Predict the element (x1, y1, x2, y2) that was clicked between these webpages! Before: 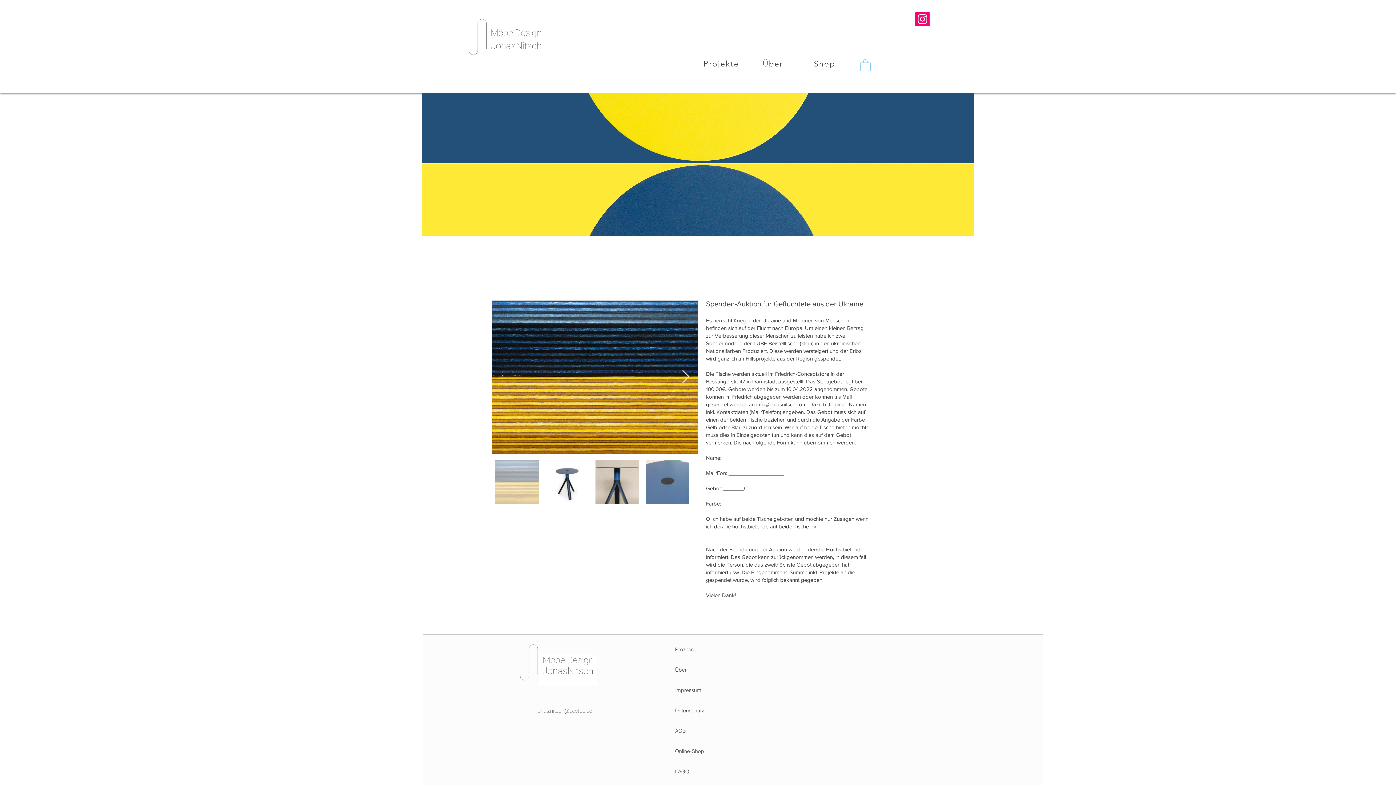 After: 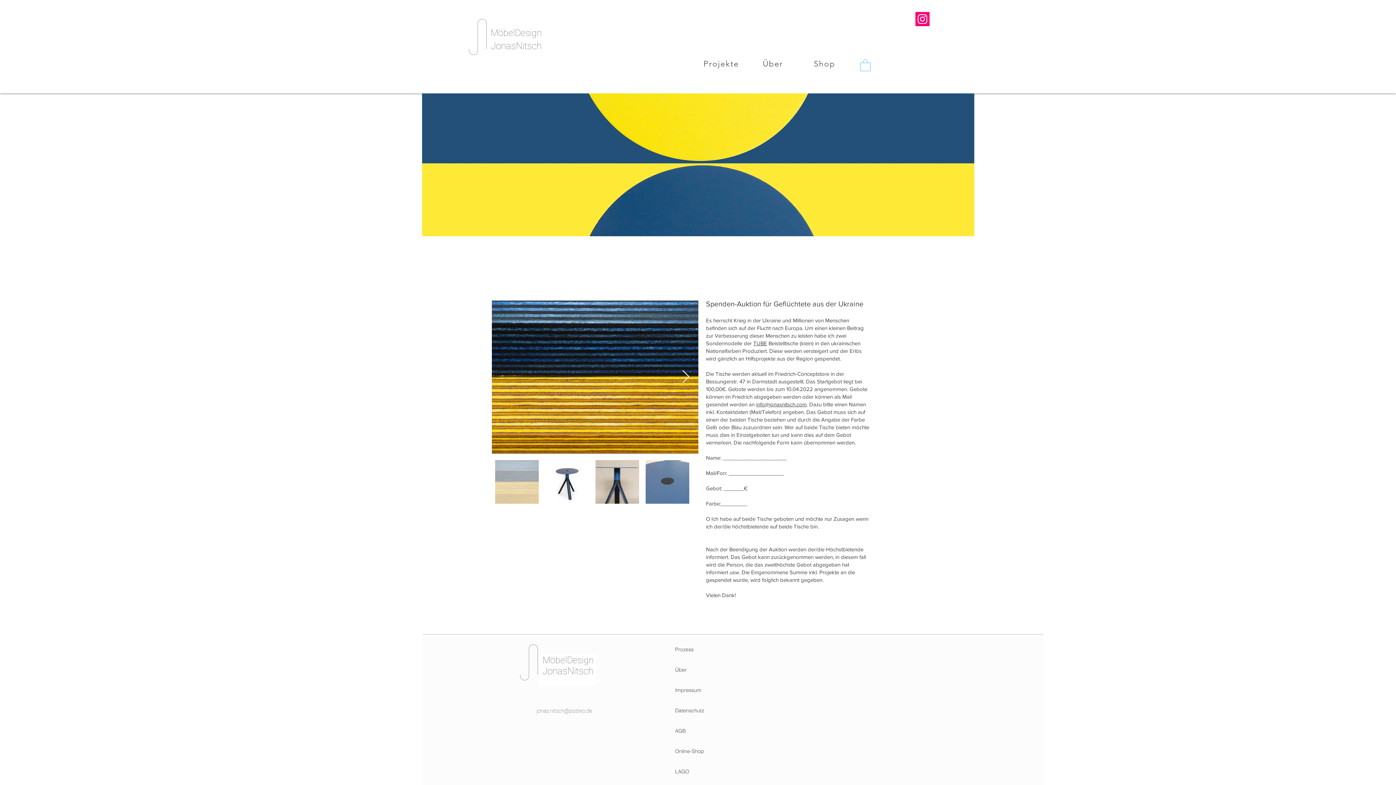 Action: label: Instagram bbox: (915, 12, 929, 26)